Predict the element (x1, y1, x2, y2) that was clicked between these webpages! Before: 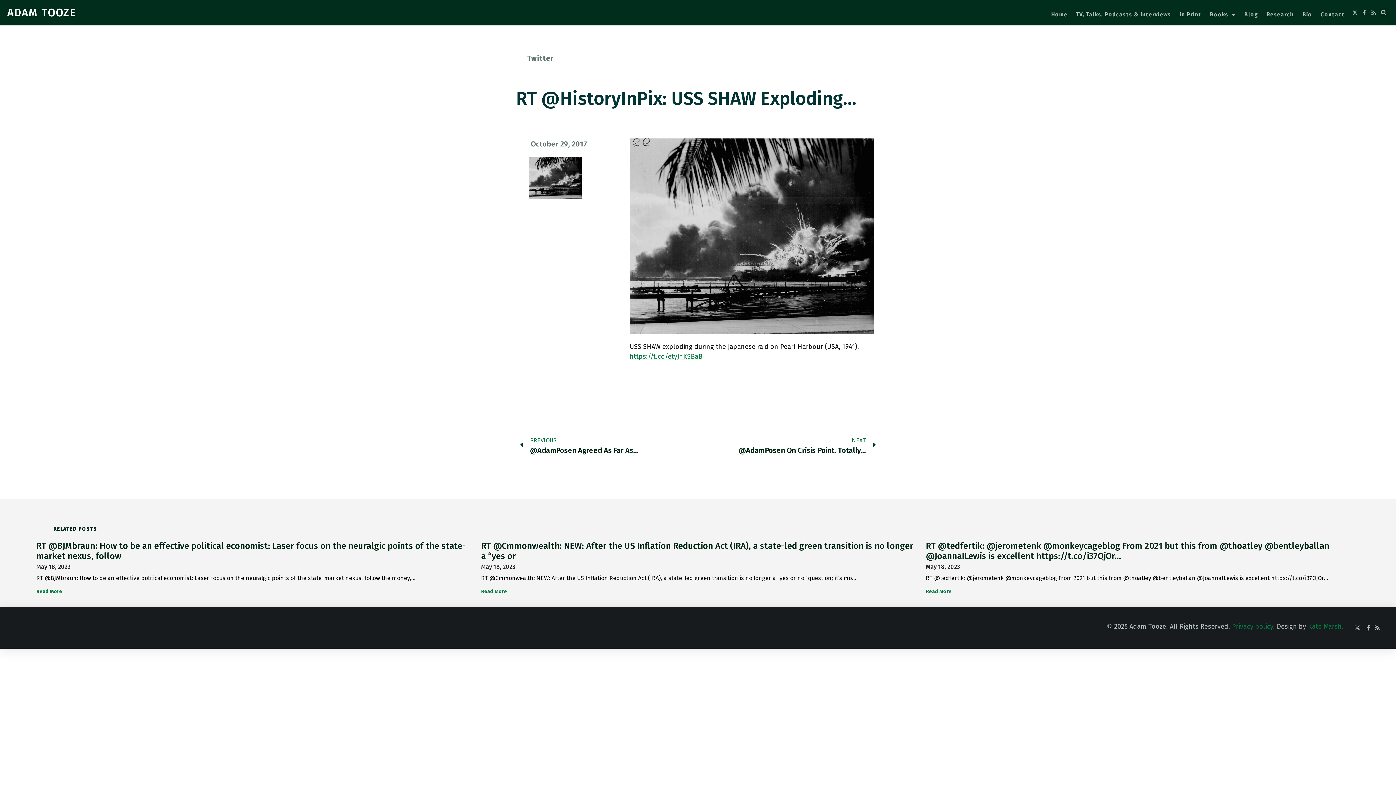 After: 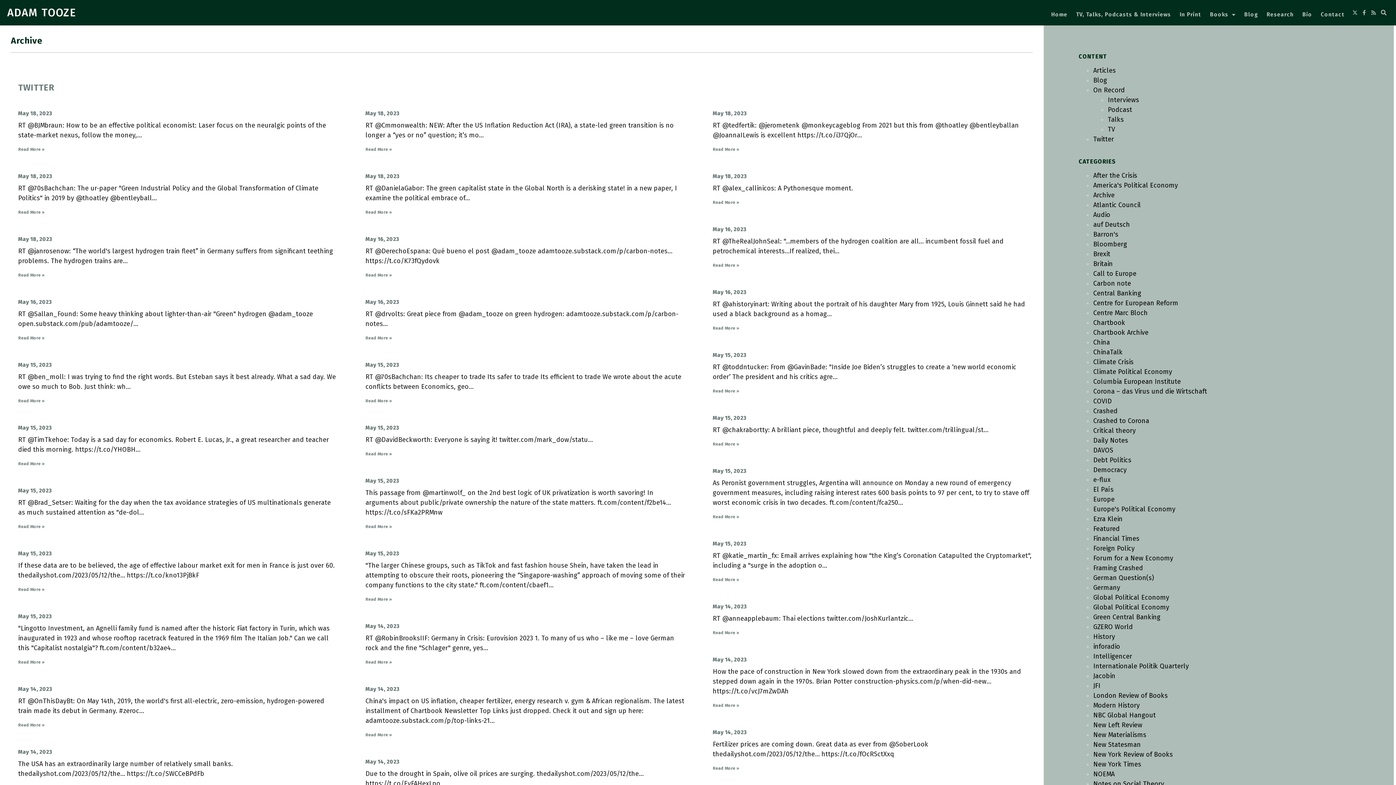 Action: label: Twitter bbox: (527, 53, 553, 62)